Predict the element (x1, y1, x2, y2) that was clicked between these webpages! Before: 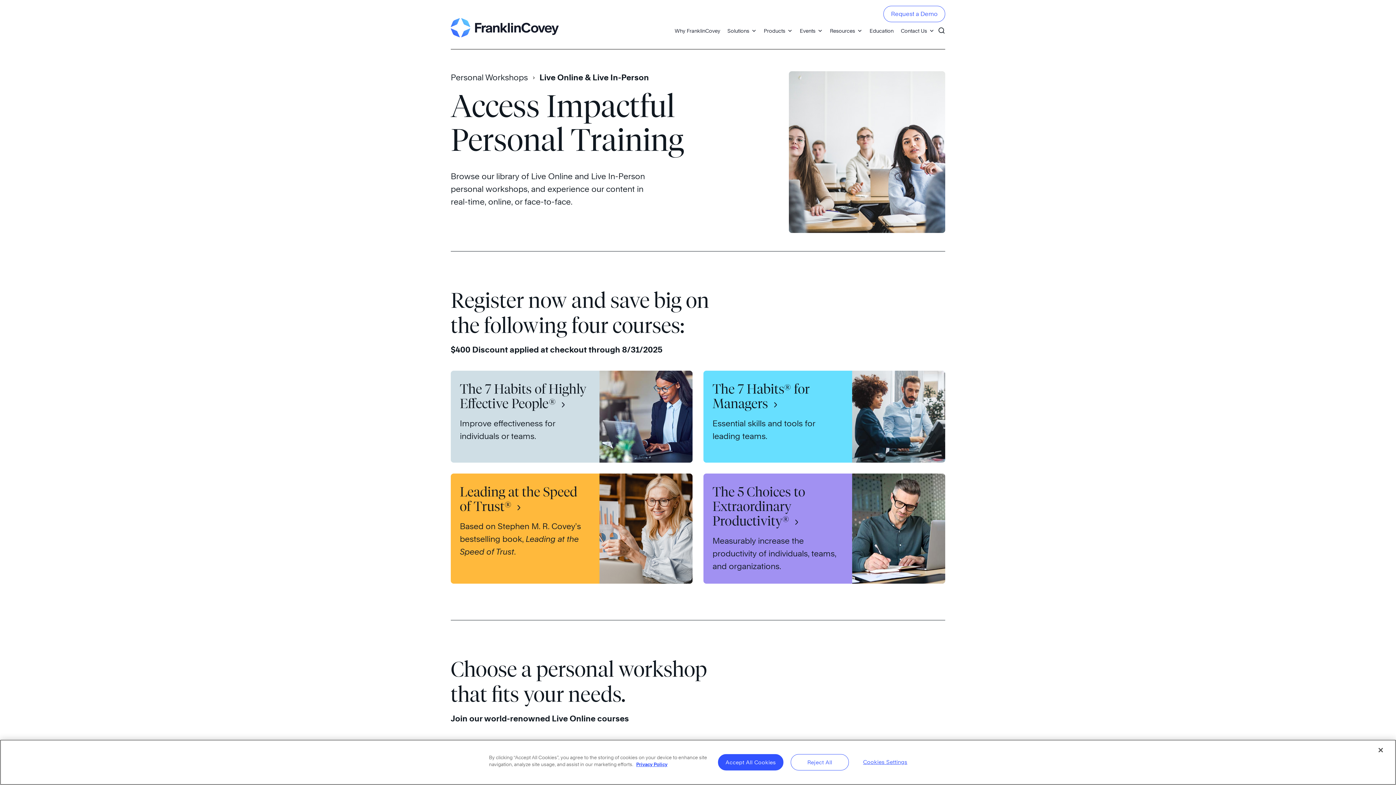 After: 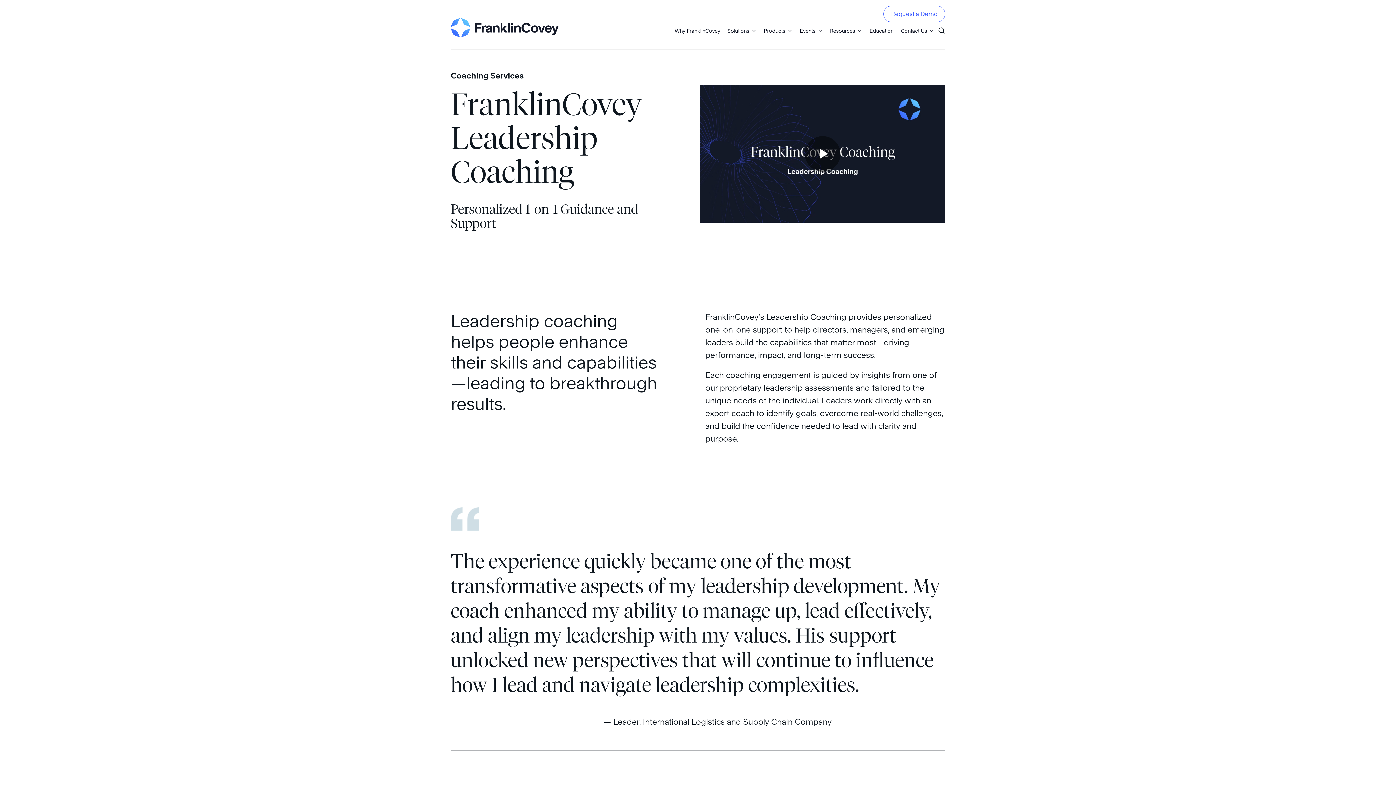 Action: bbox: (668, 94, 735, 103) label: Leadership Coaching